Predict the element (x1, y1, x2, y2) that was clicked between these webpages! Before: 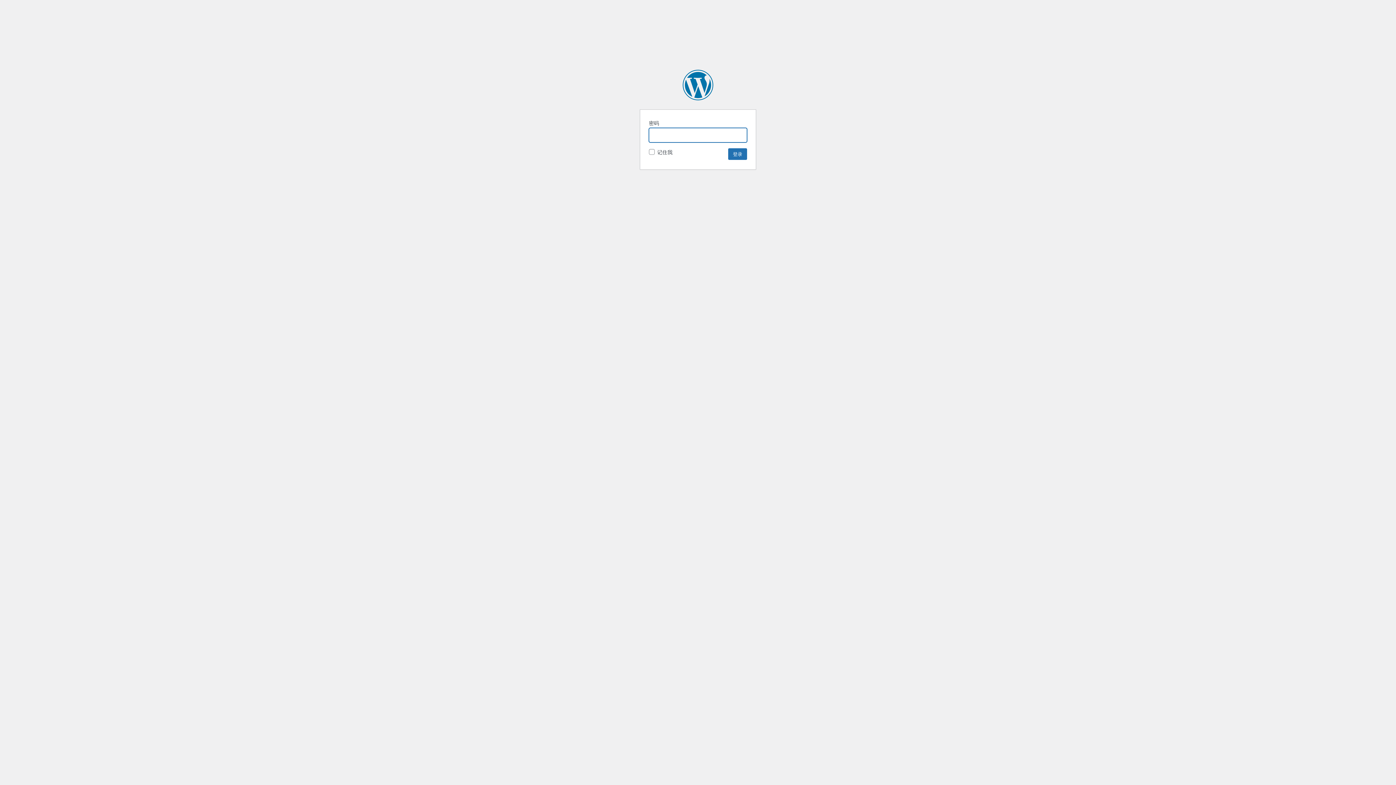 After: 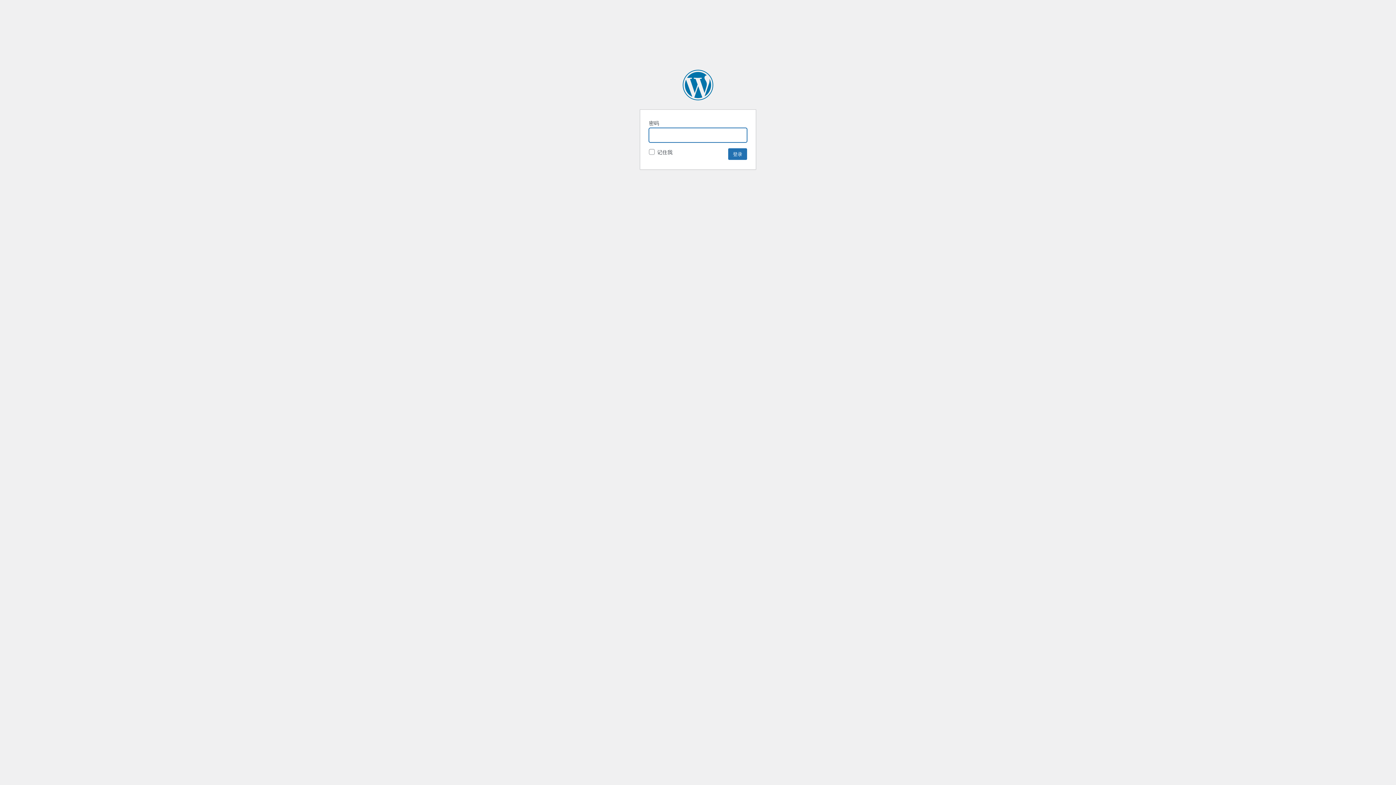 Action: bbox: (682, 69, 713, 100) label: 本色皮具